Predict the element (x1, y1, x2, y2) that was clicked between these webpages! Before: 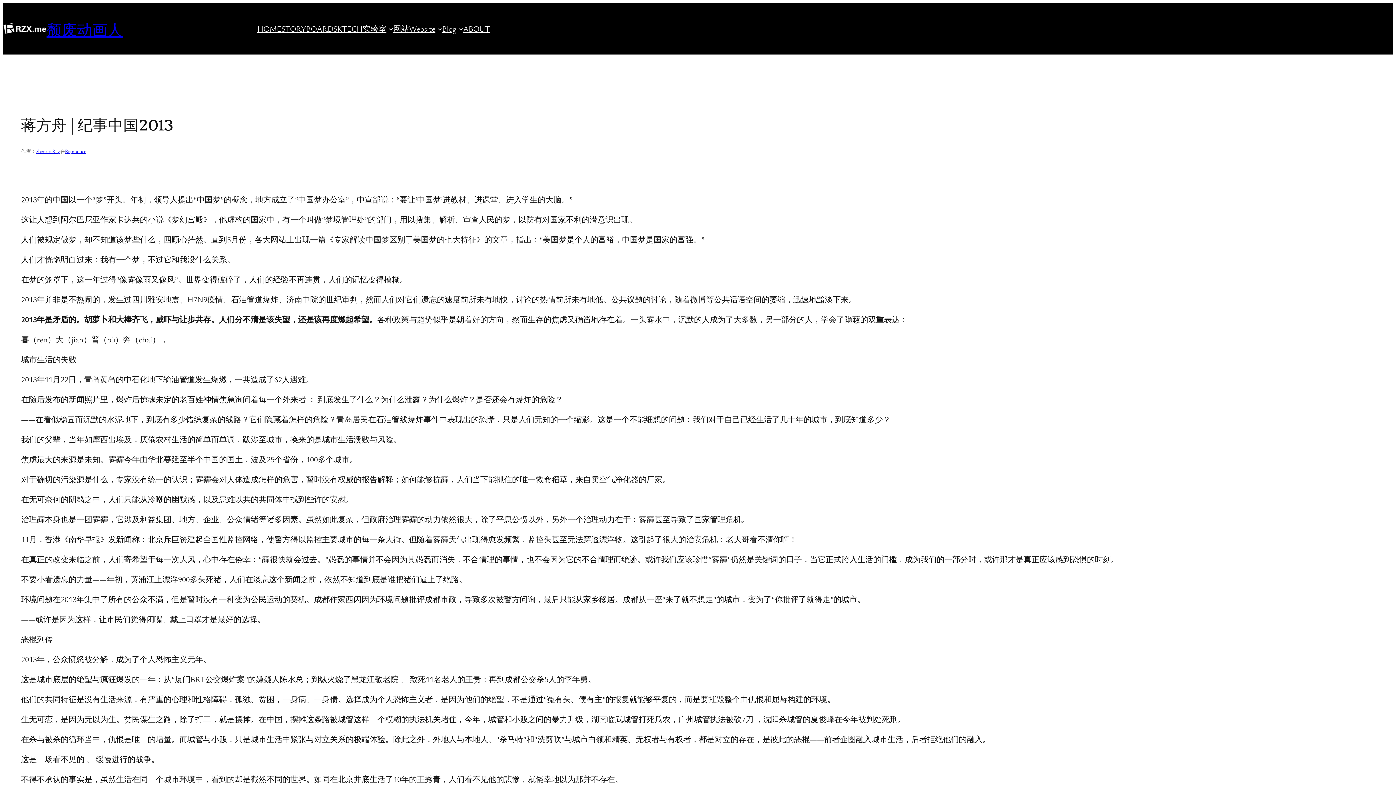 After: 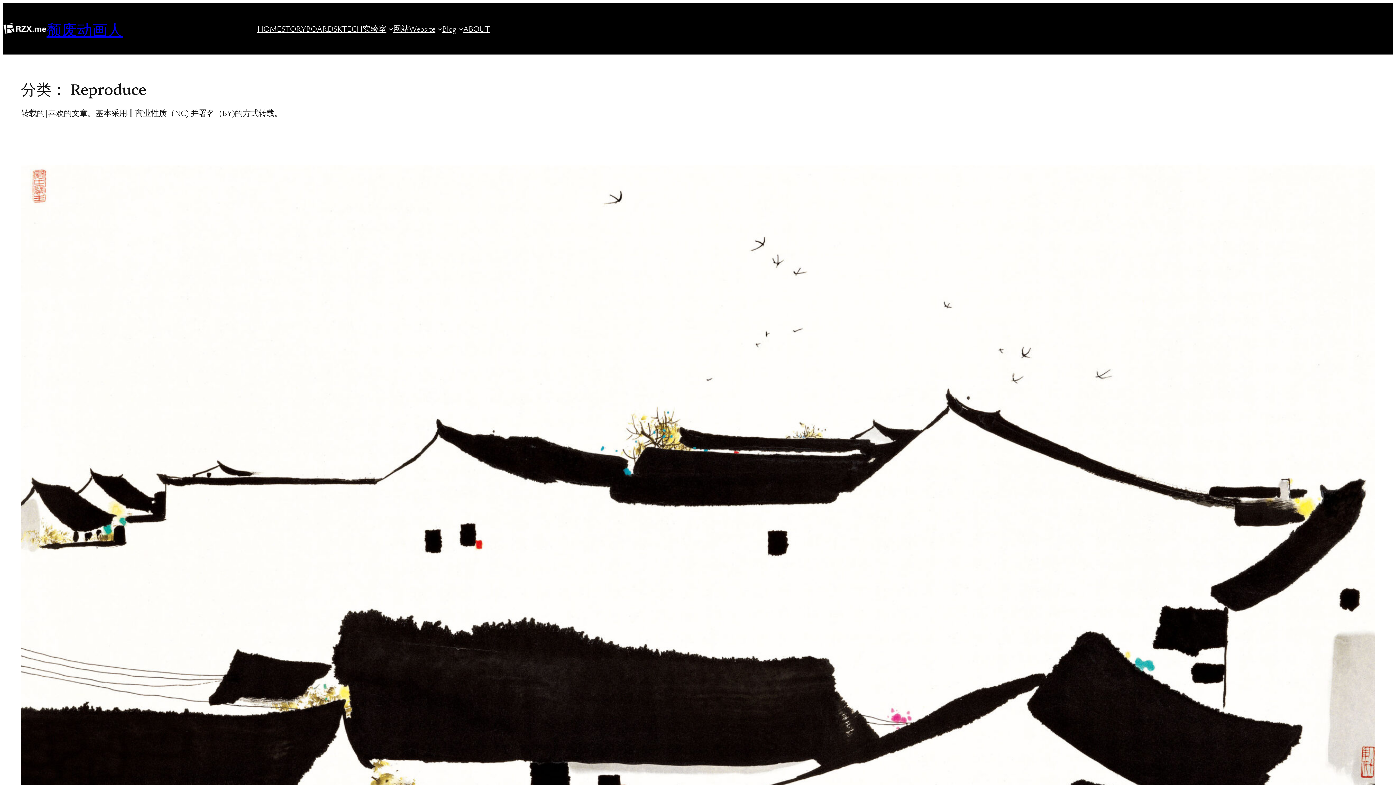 Action: bbox: (64, 147, 86, 154) label: Reproduce